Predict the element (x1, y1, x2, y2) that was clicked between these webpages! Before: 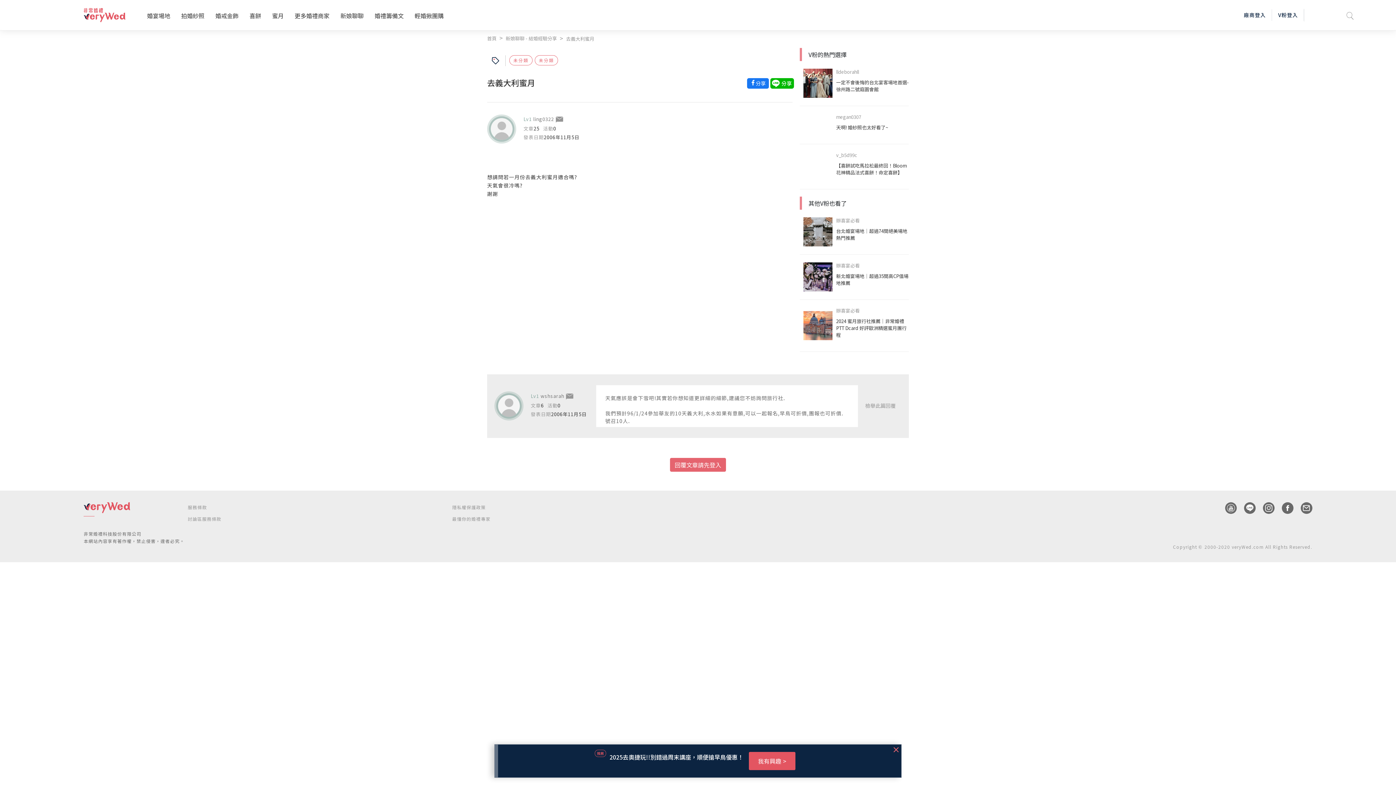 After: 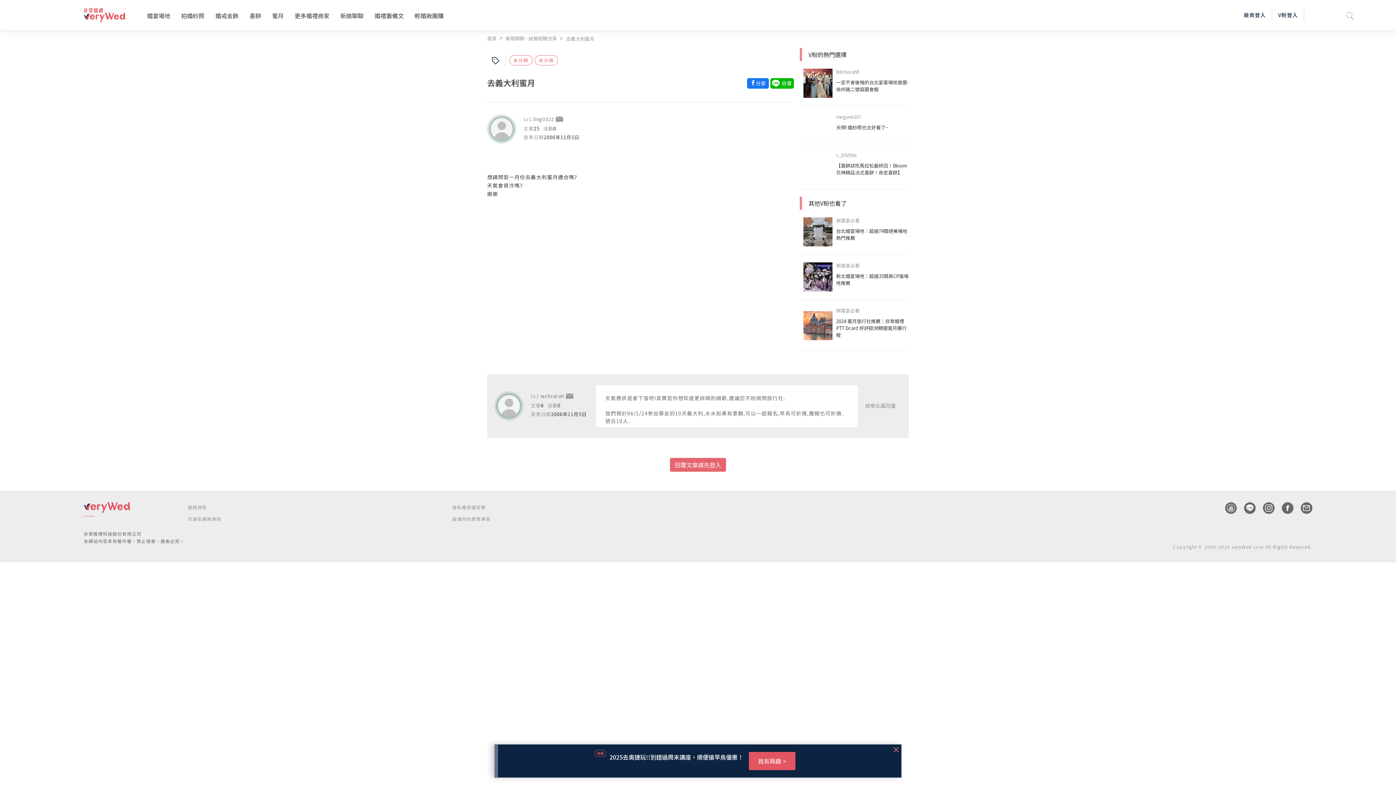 Action: bbox: (498, 745, 892, 777) label: 2025去奧捷玩!!別錯過周末講座，順便搶早鳥優惠！
我有興趣